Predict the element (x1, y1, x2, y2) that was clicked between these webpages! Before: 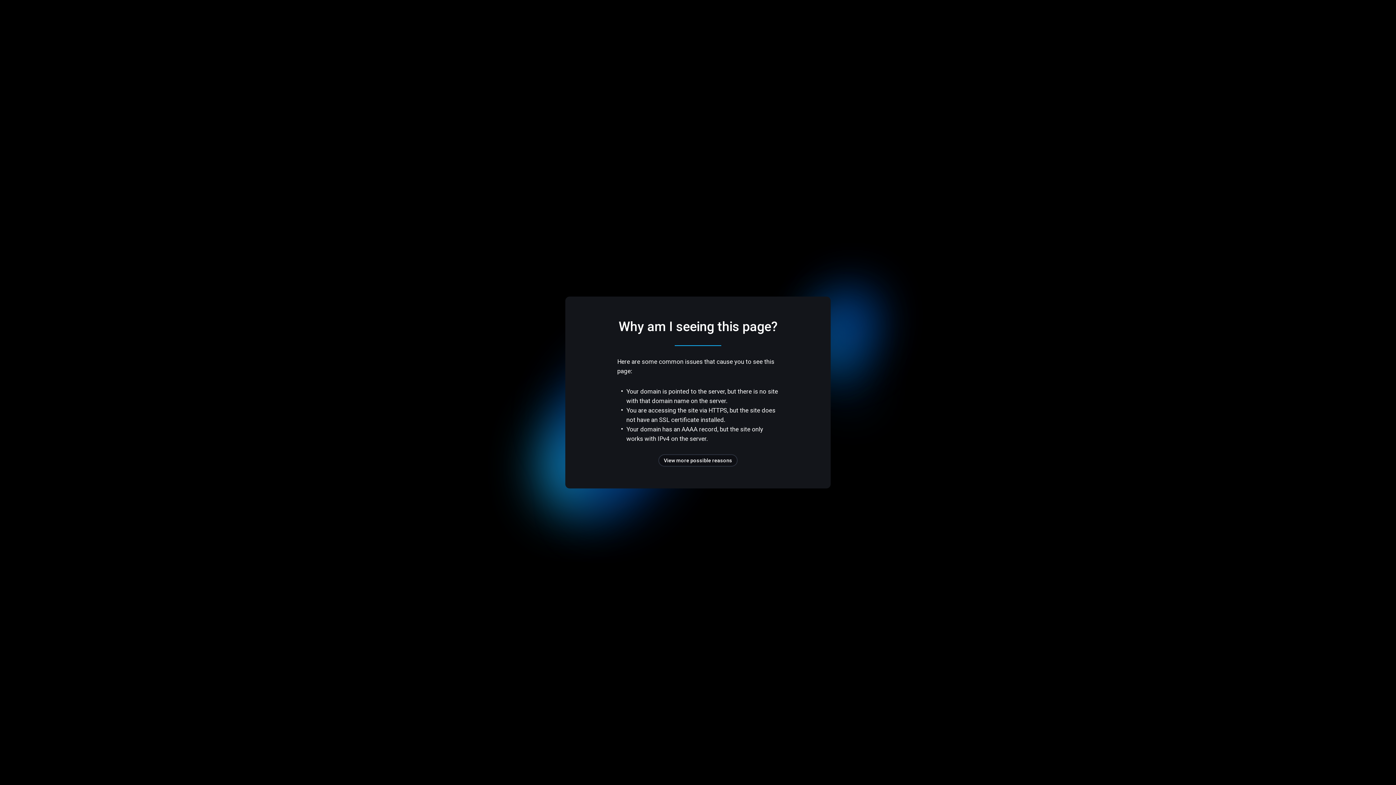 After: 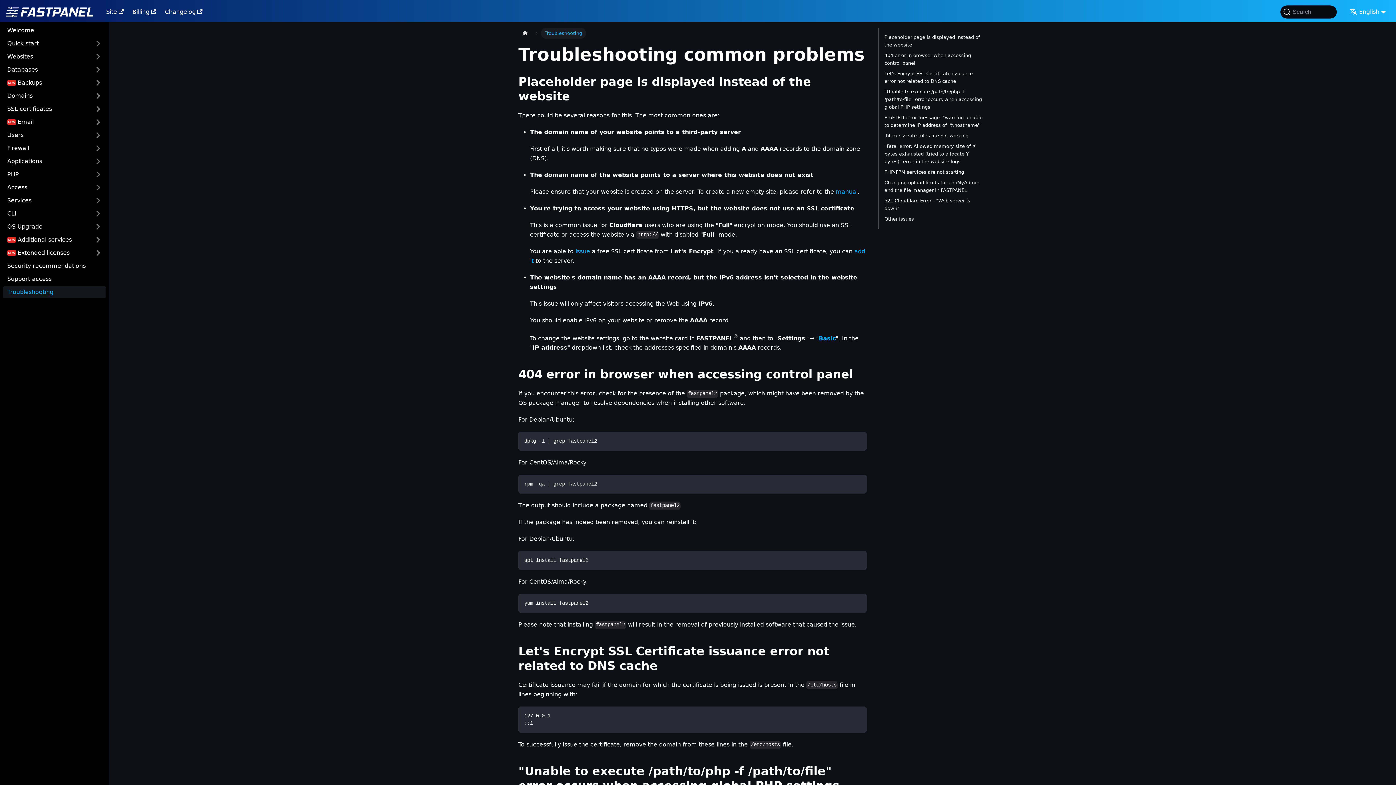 Action: label: View more possible reasons bbox: (658, 454, 737, 466)